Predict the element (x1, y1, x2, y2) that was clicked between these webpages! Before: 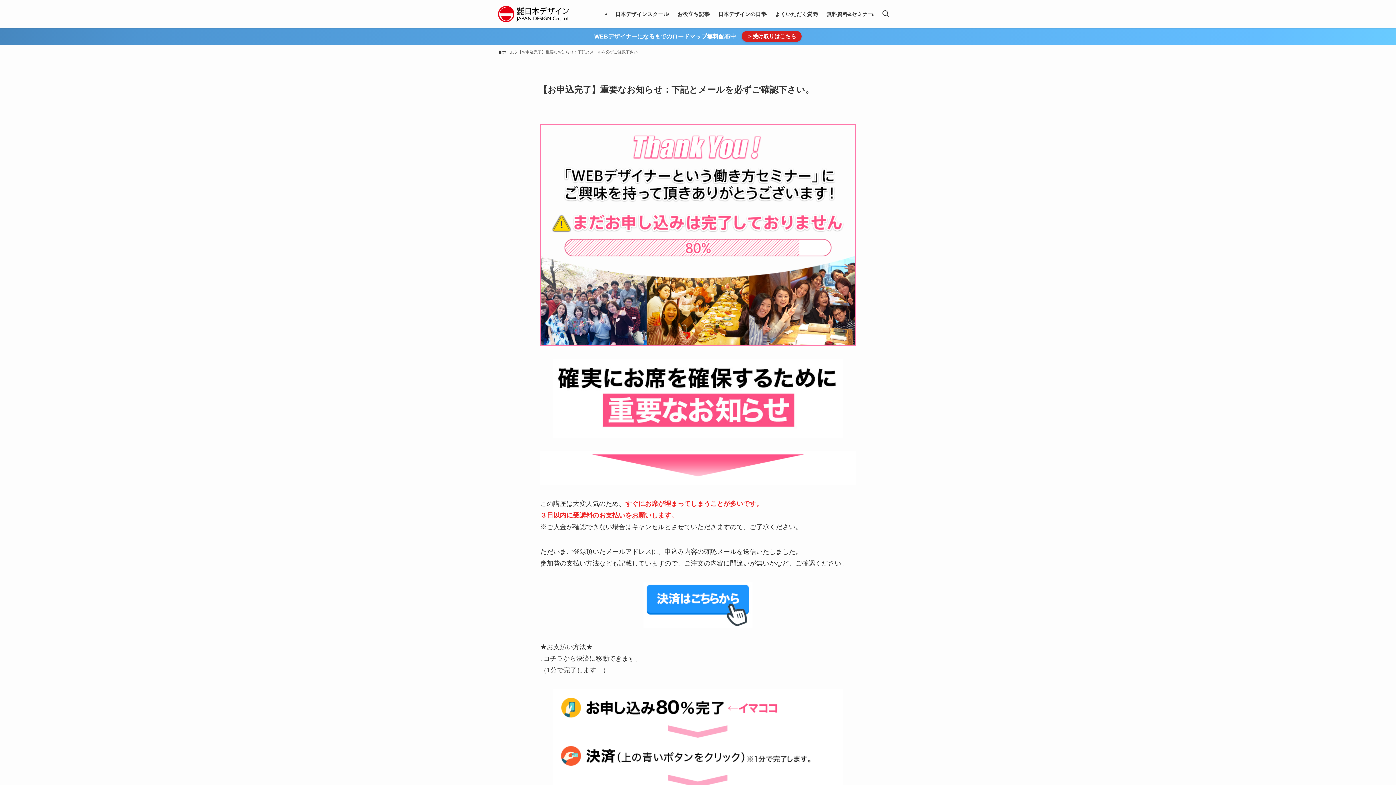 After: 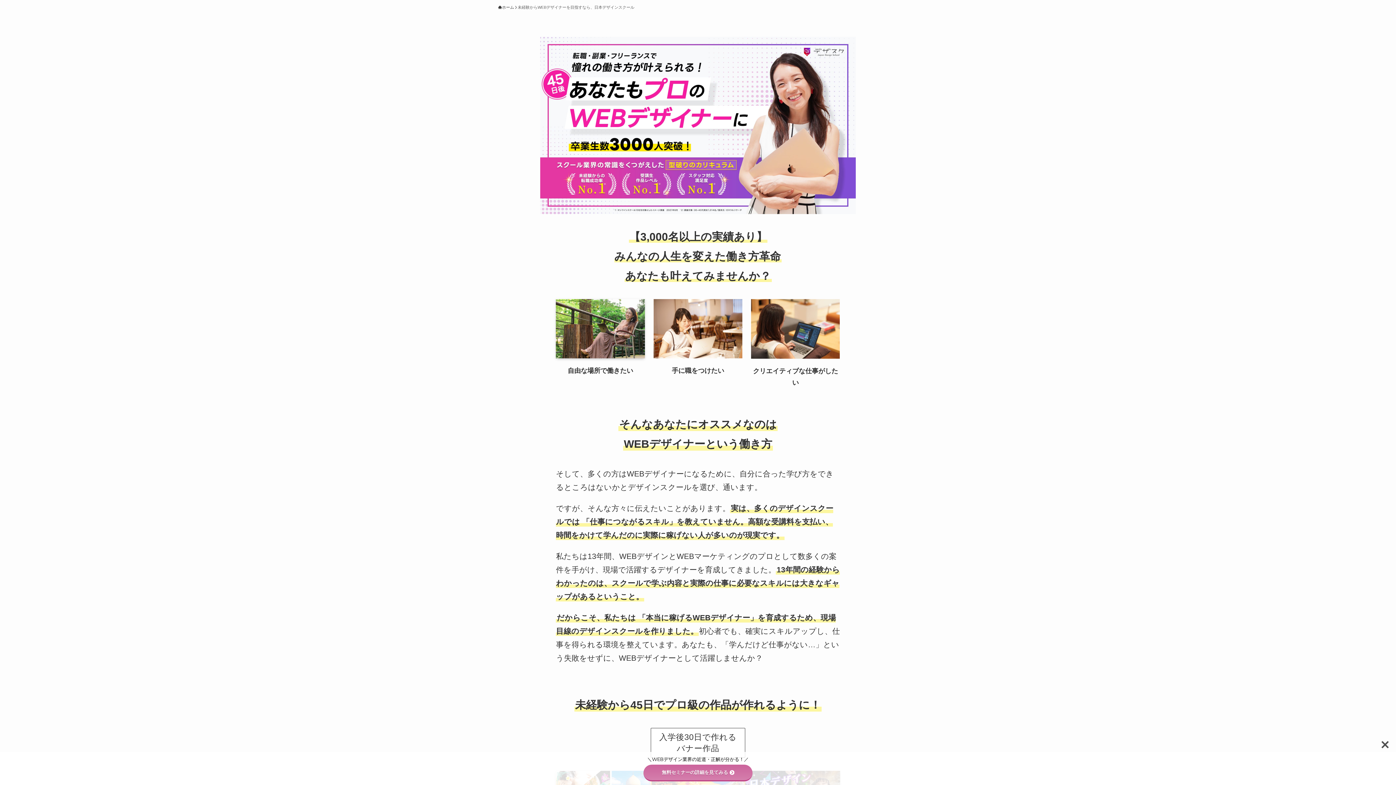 Action: bbox: (611, 0, 673, 28) label: 日本デザインスクール